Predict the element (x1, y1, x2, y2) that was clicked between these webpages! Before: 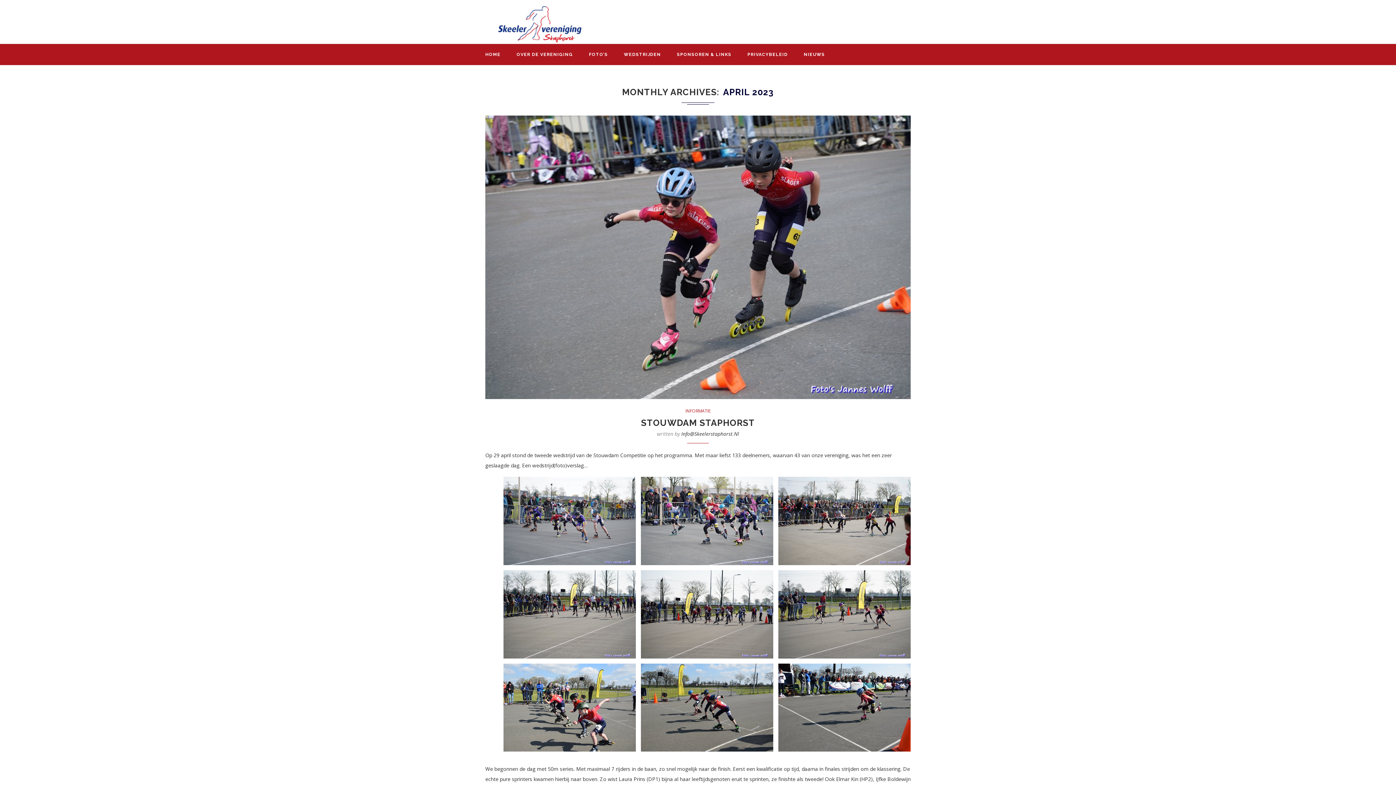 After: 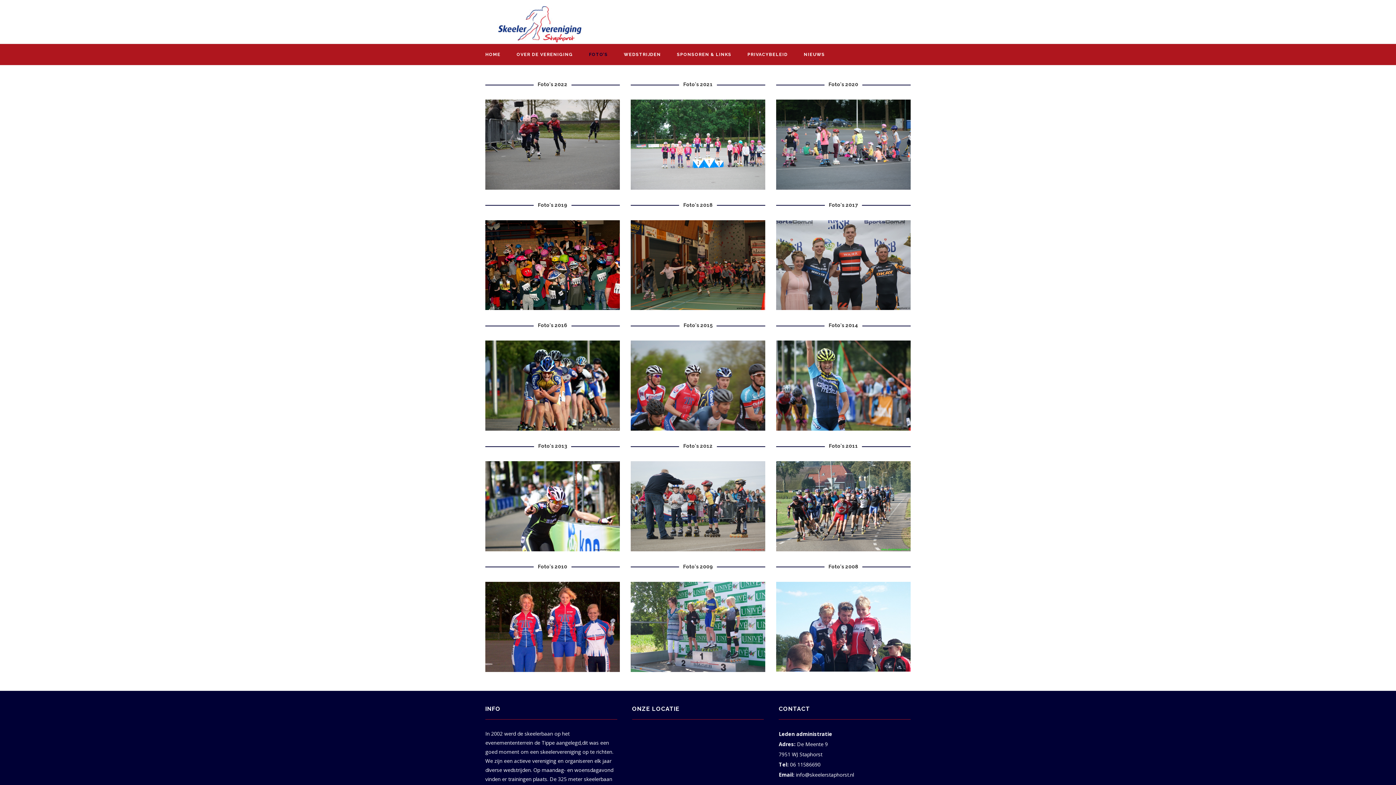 Action: label: FOTO’S bbox: (589, 44, 608, 65)